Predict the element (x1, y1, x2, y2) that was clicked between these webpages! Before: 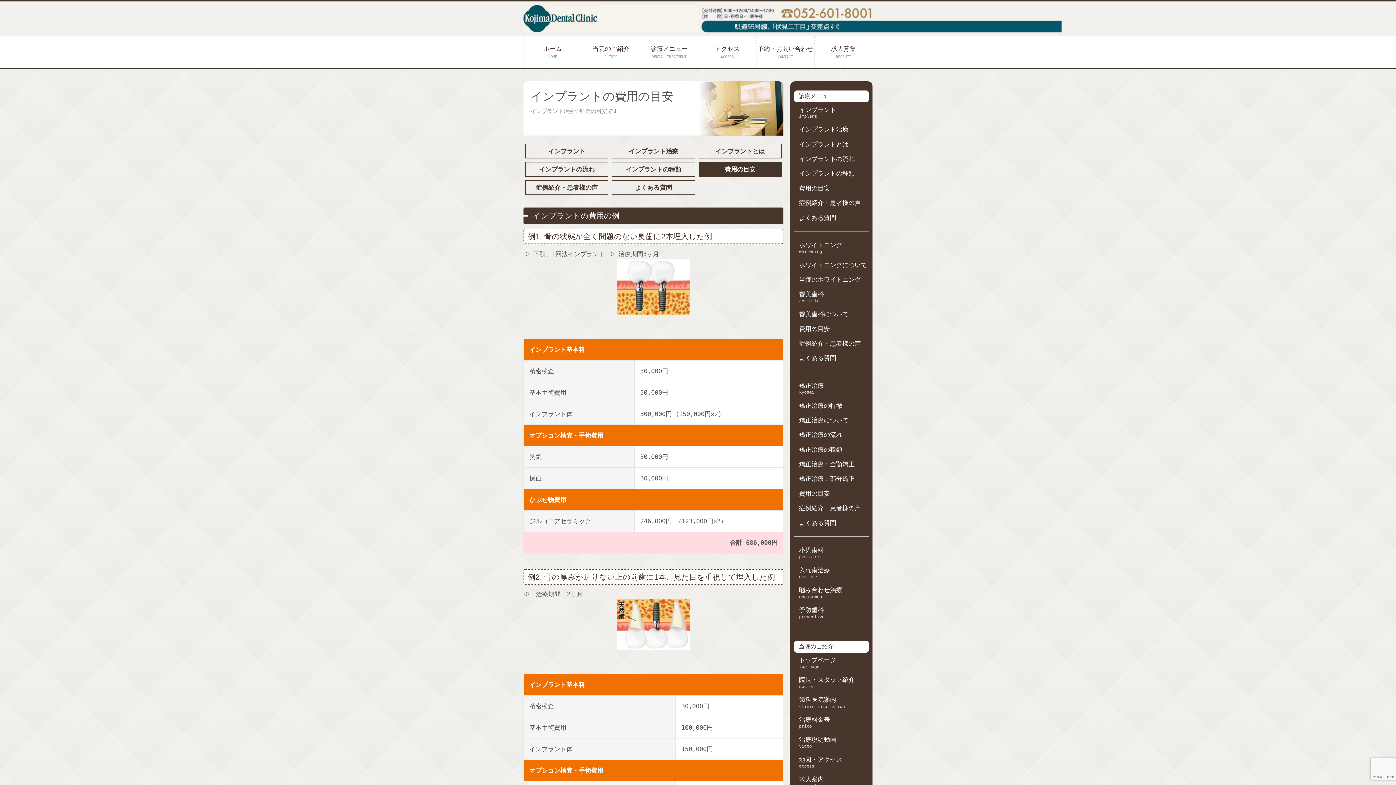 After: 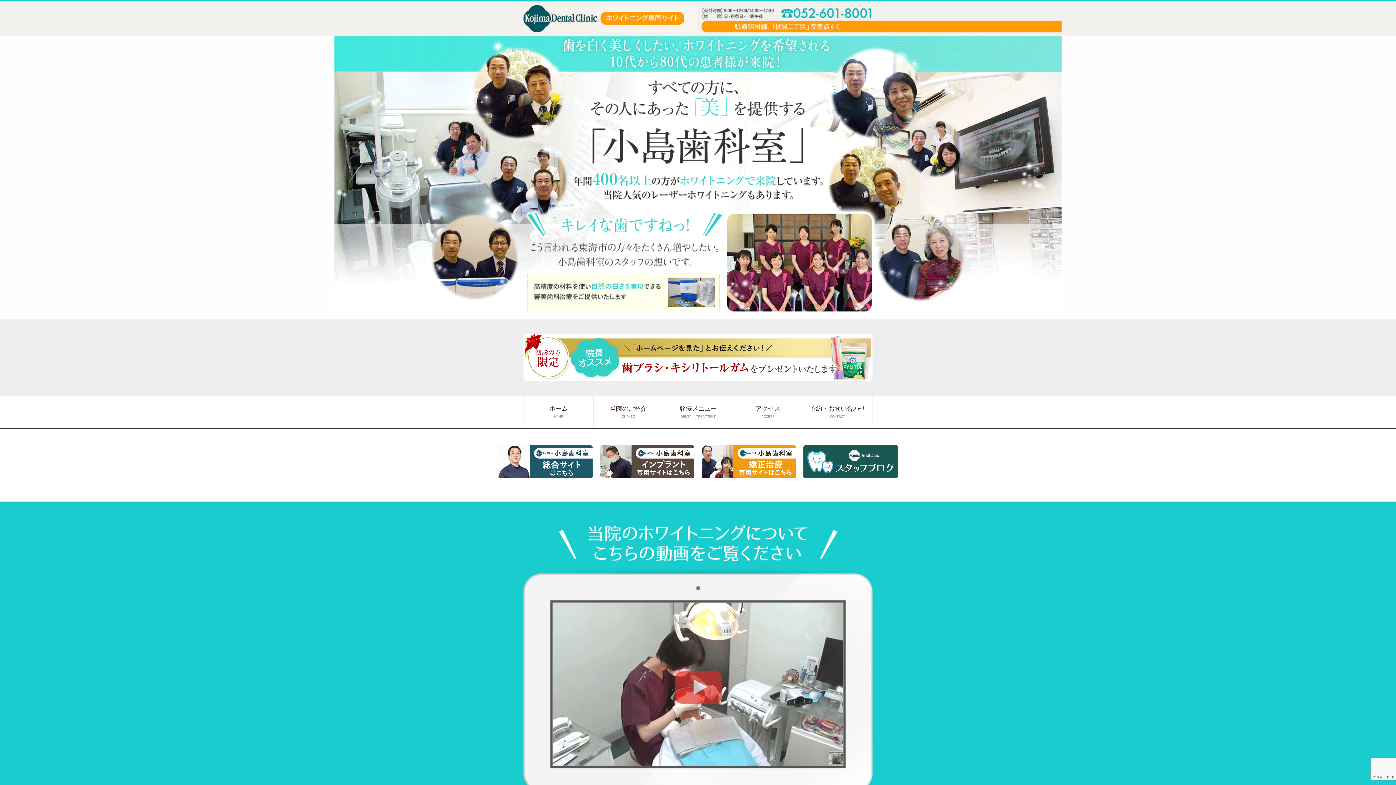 Action: bbox: (799, 241, 842, 248) label: ホワイトニング